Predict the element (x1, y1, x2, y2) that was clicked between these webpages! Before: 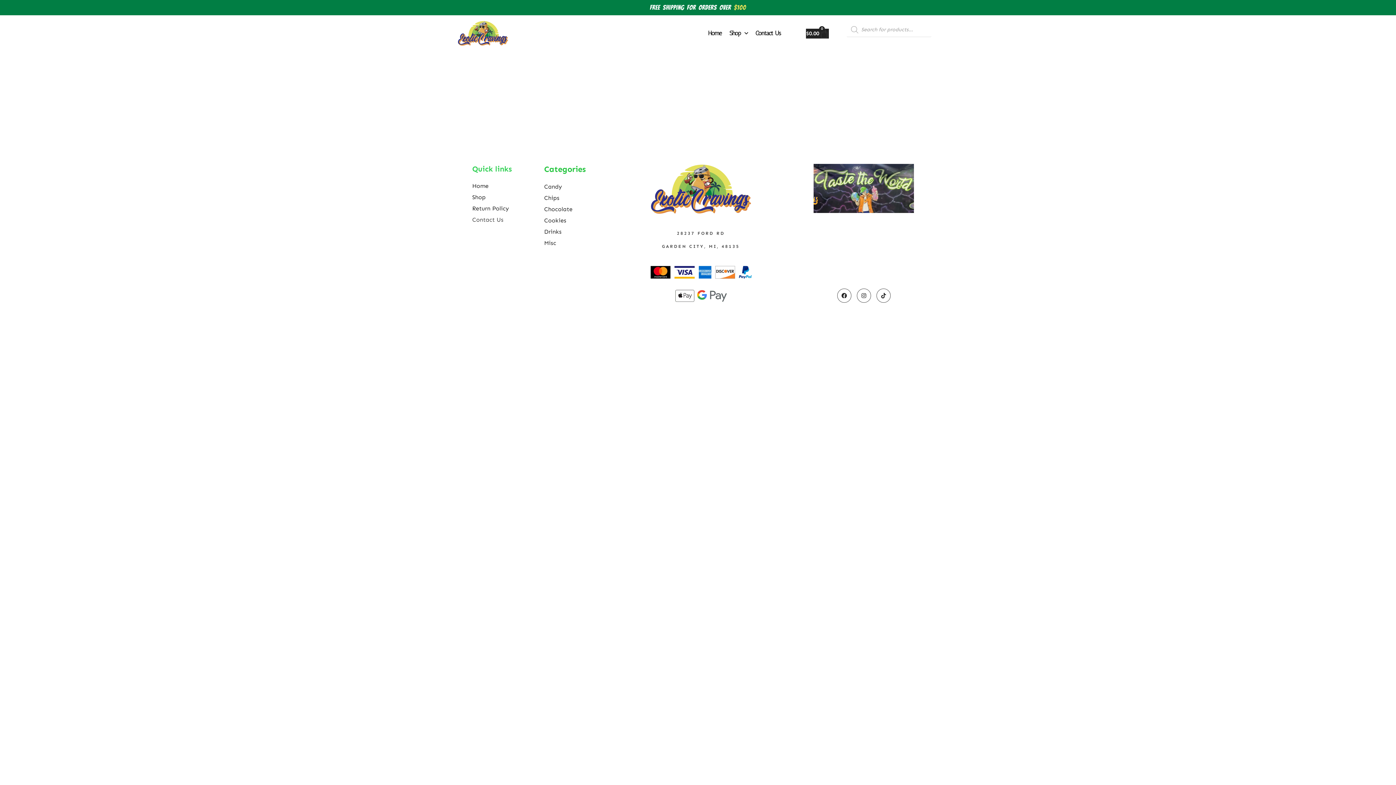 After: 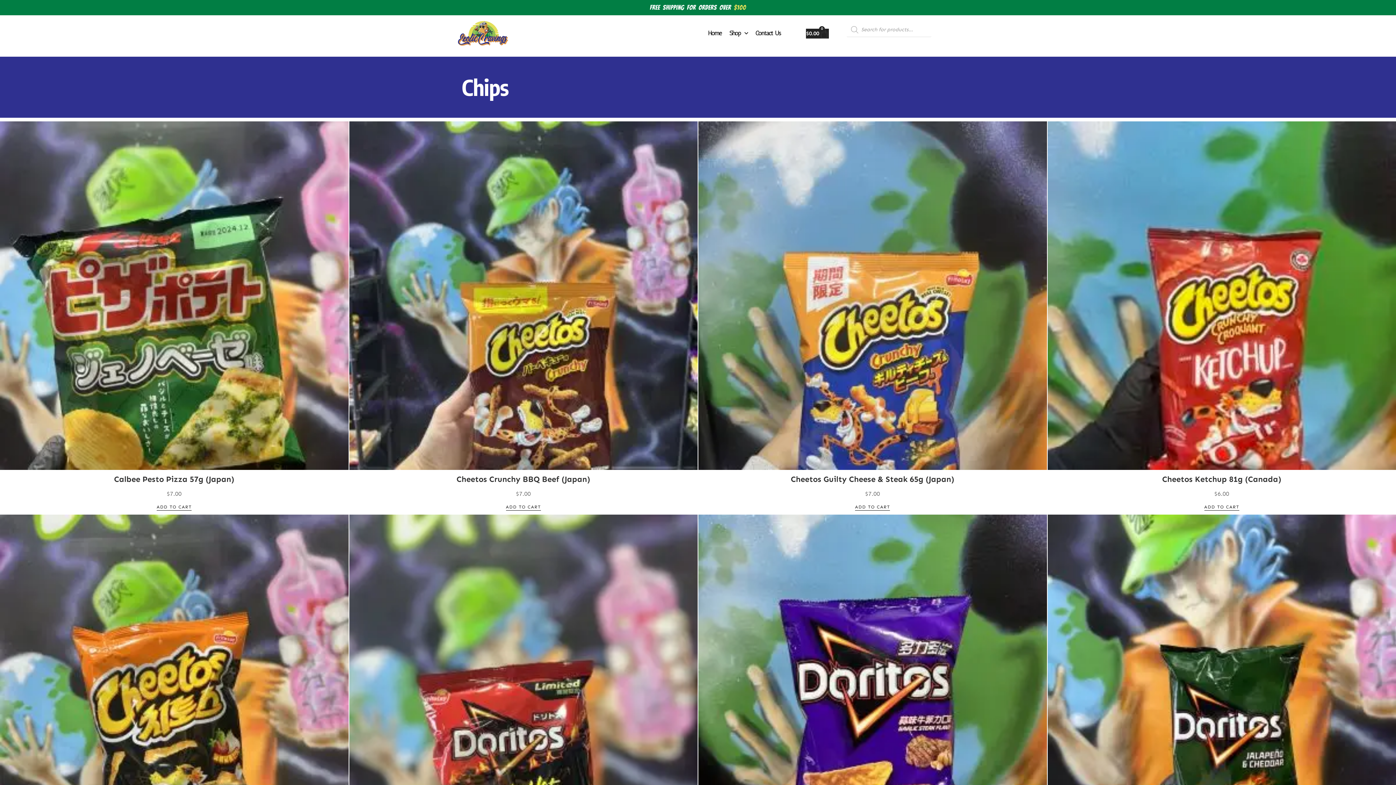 Action: bbox: (544, 193, 605, 202) label: Chips